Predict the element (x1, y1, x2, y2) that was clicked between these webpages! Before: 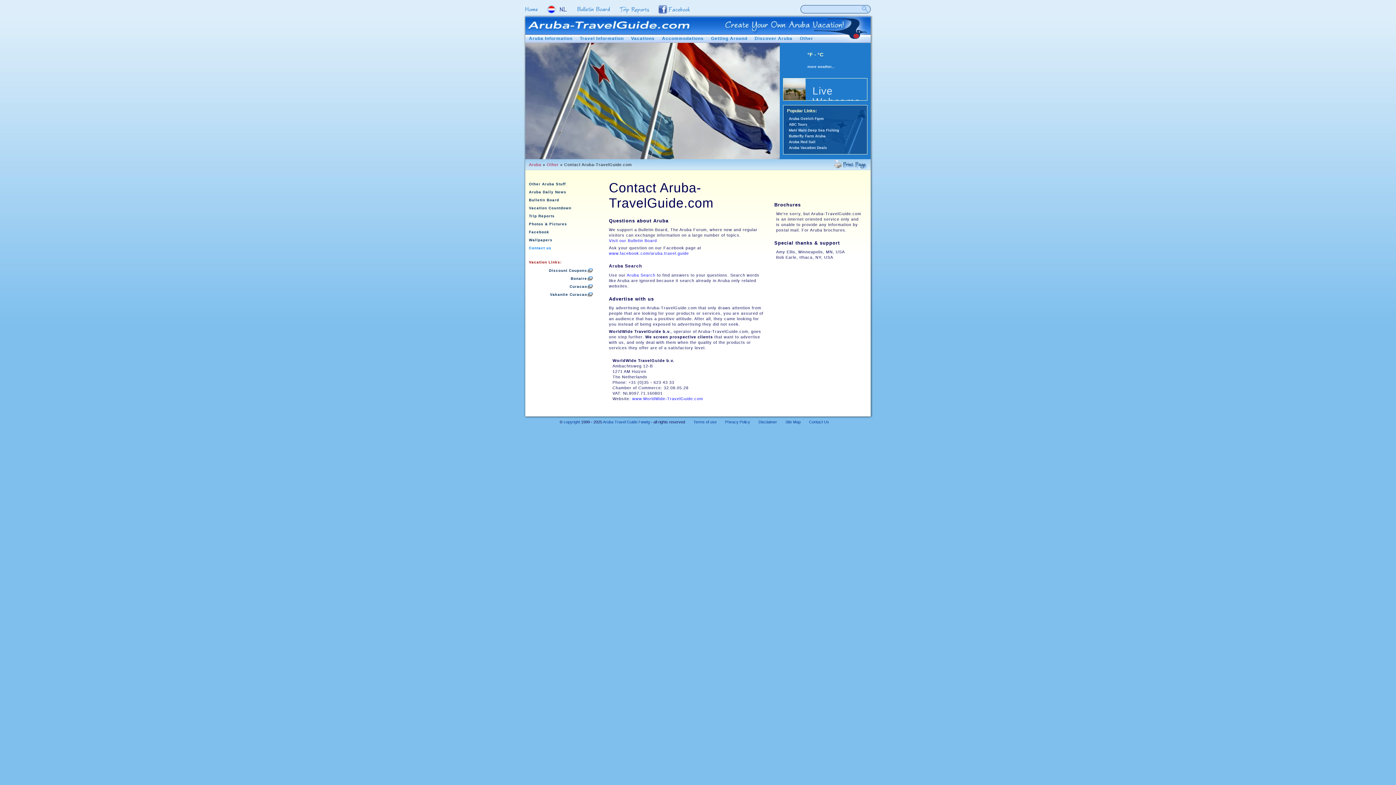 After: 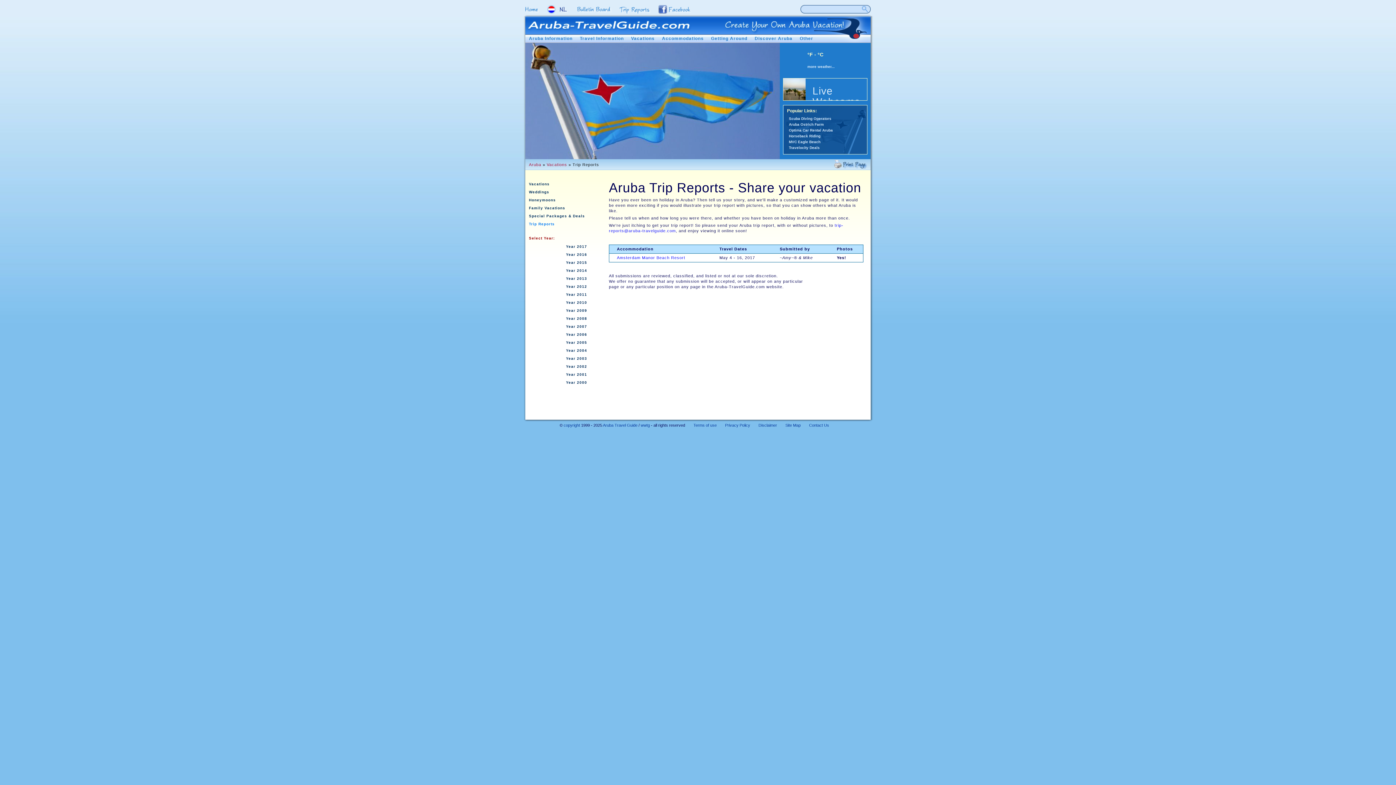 Action: bbox: (619, 5, 651, 13) label: Trip Reports